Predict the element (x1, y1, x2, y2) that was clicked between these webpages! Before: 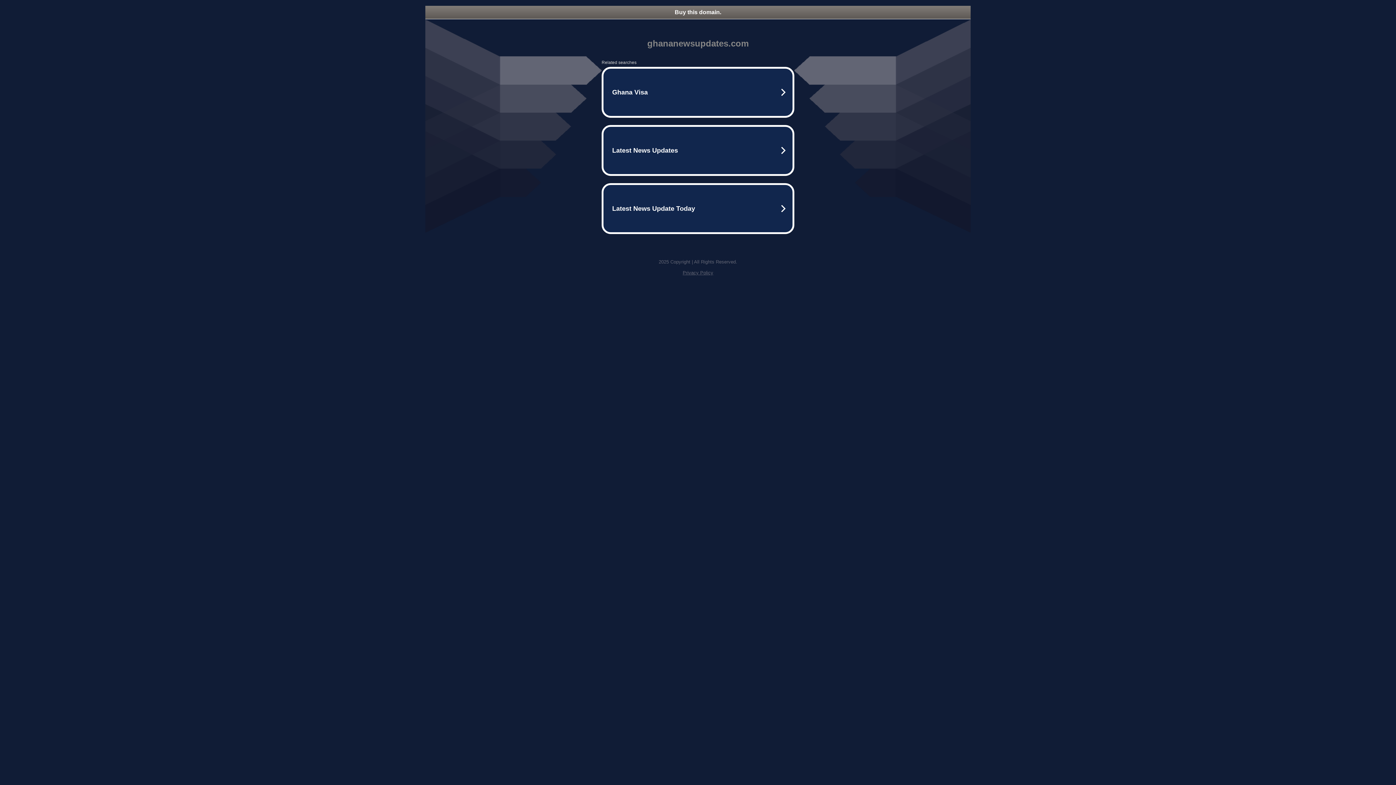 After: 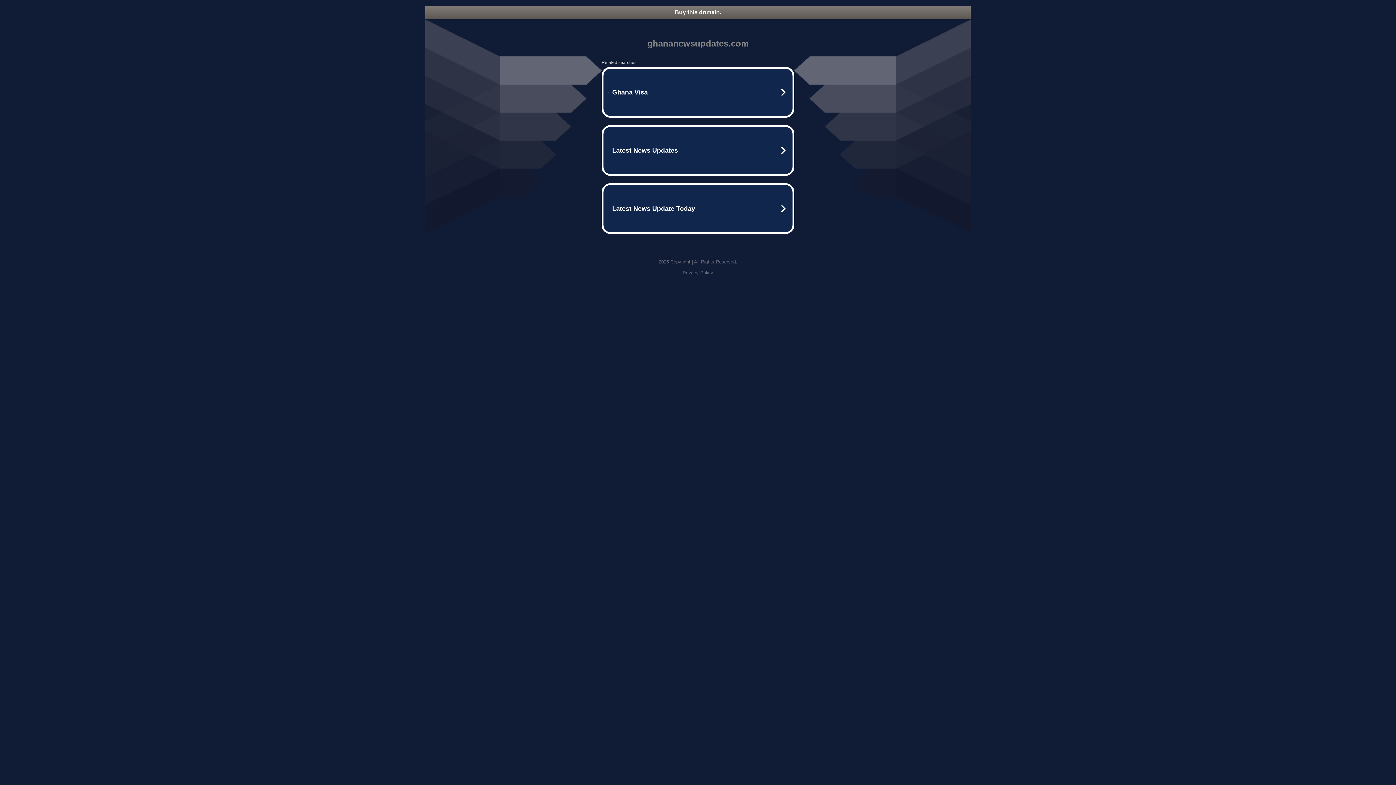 Action: label: Privacy Policy bbox: (682, 270, 713, 275)